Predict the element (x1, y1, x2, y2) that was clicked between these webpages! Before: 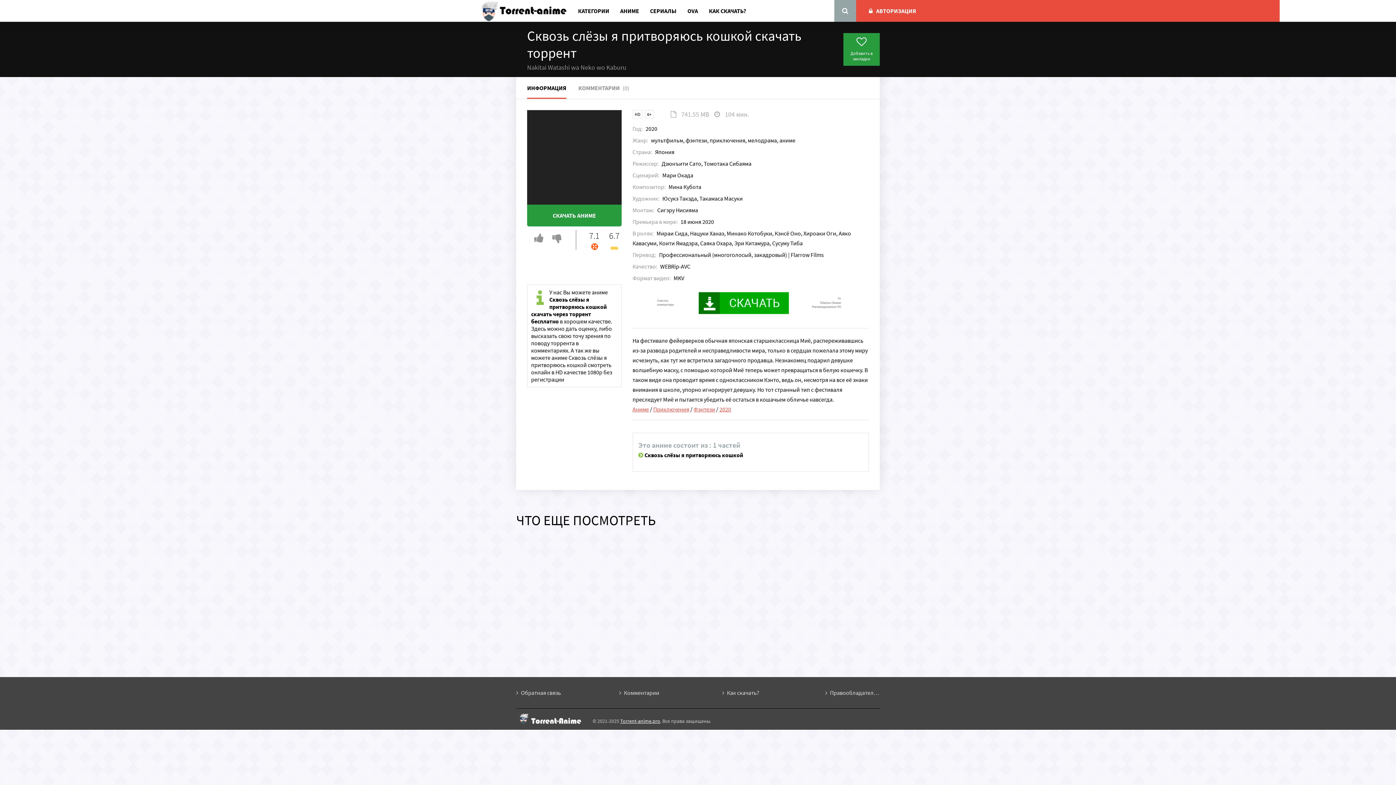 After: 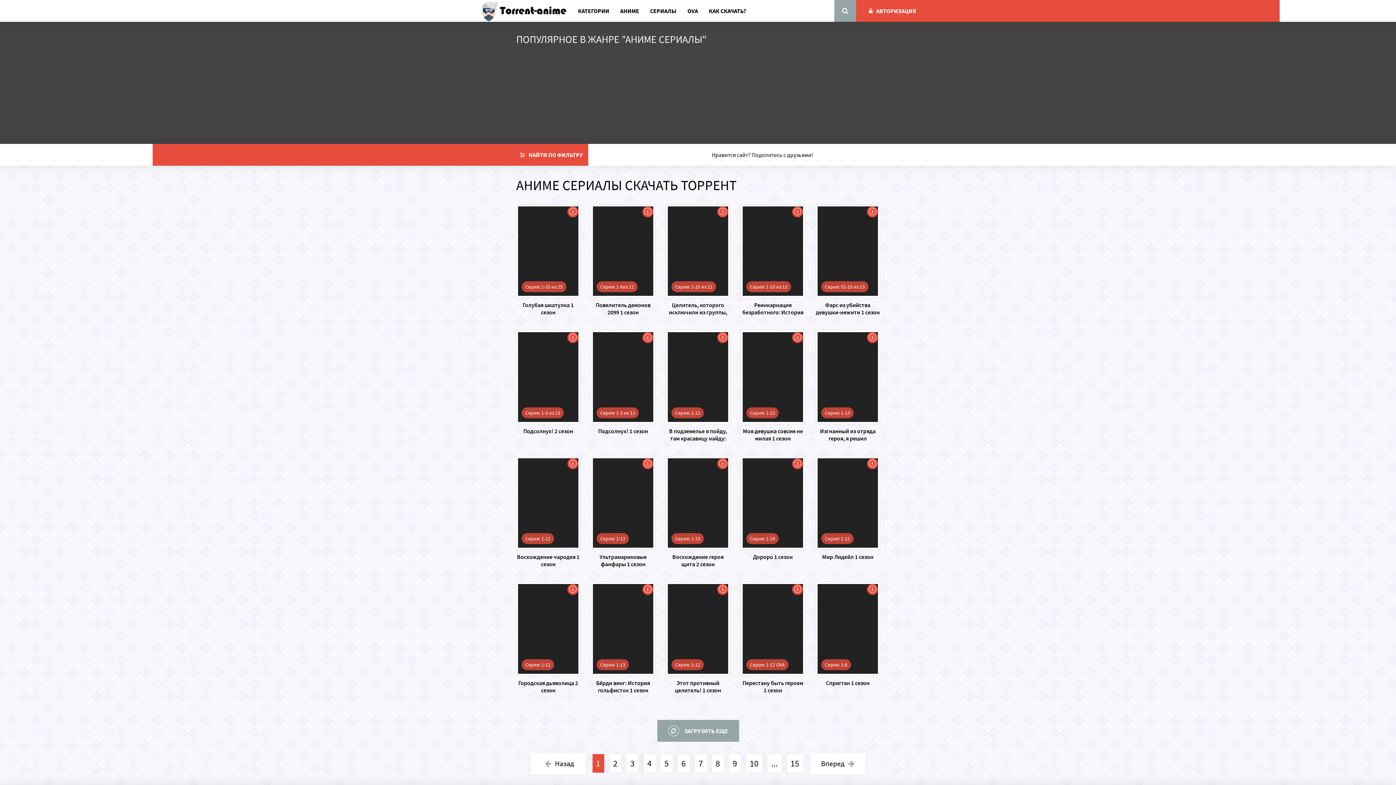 Action: bbox: (650, 0, 676, 21) label: СЕРИАЛЫ